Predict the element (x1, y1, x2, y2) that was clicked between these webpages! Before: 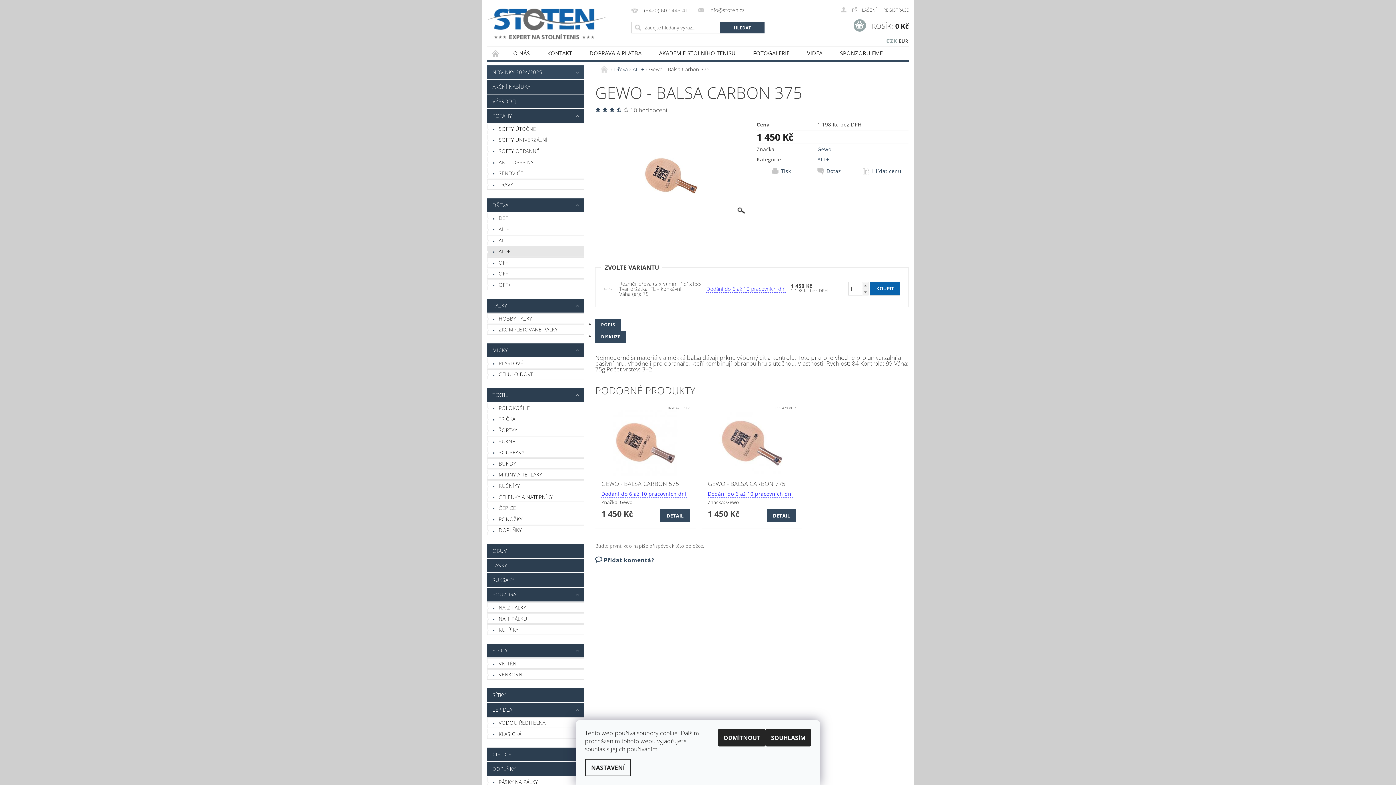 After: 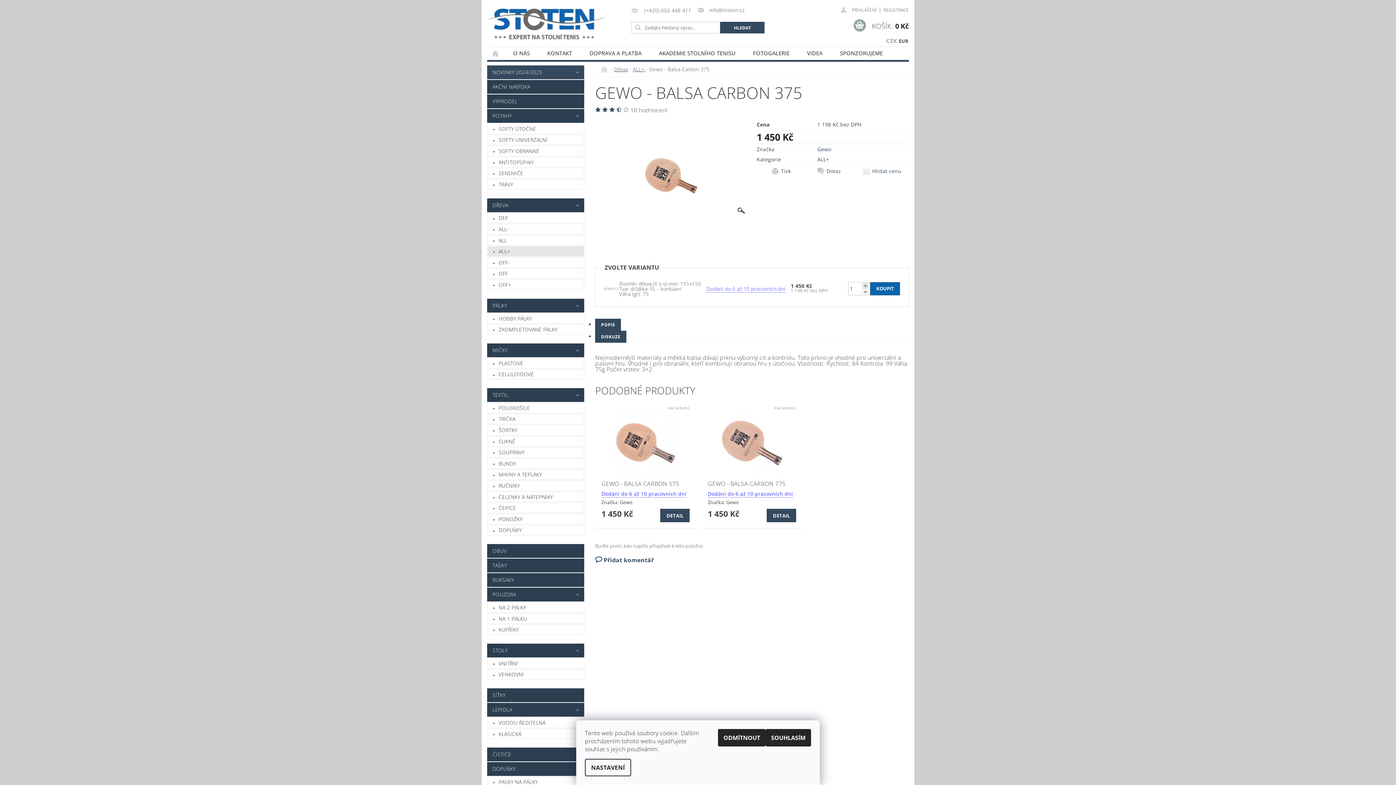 Action: label:   bbox: (862, 282, 868, 289)